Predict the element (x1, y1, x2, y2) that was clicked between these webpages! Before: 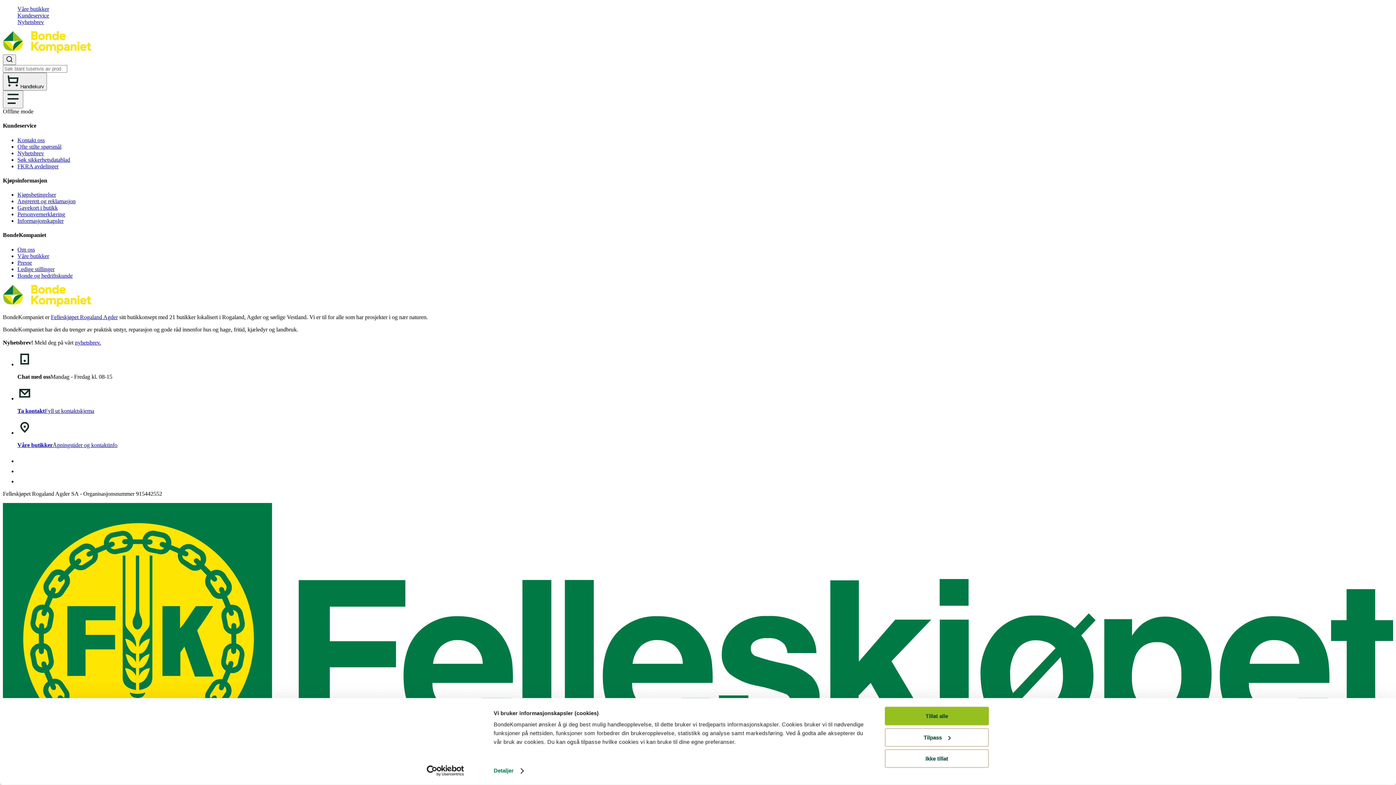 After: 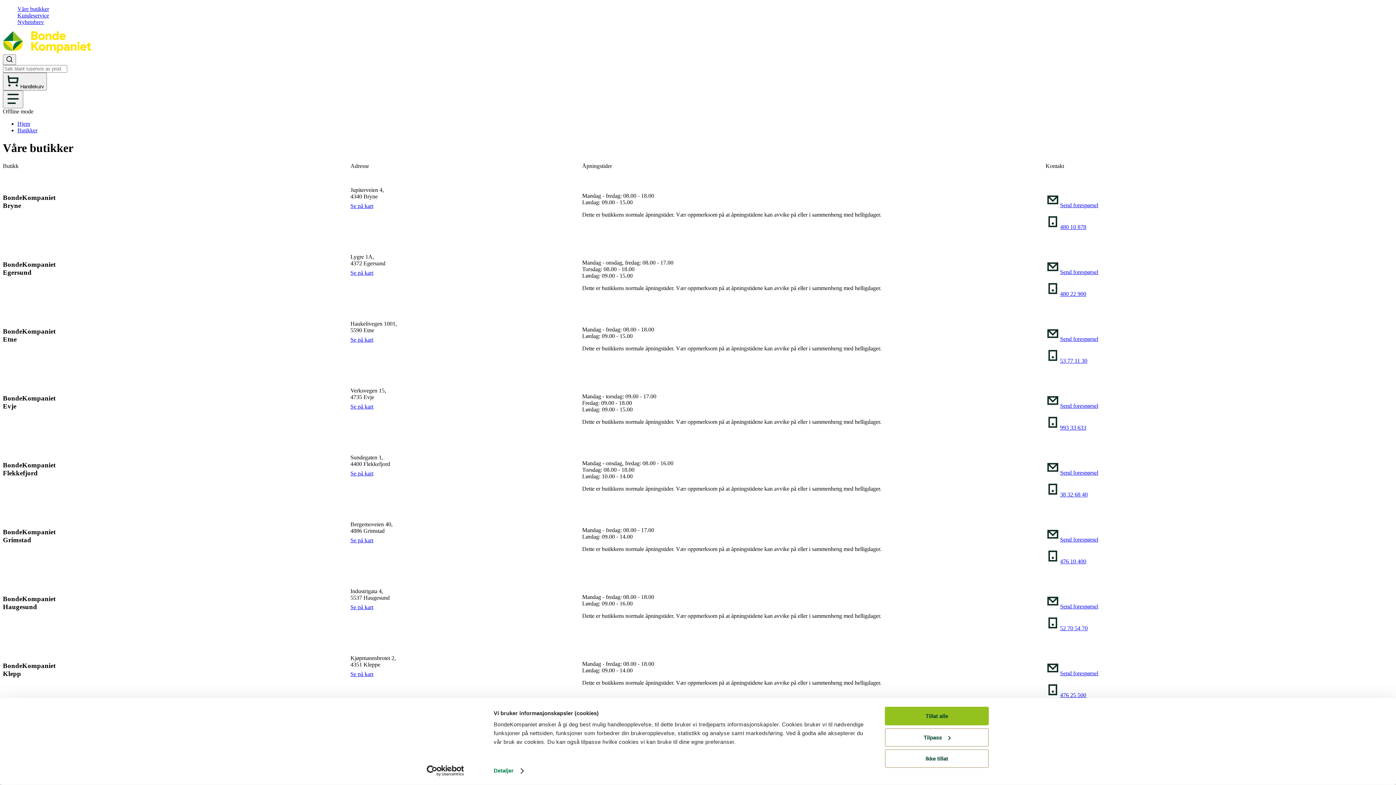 Action: bbox: (17, 5, 49, 12) label: Våre butikker